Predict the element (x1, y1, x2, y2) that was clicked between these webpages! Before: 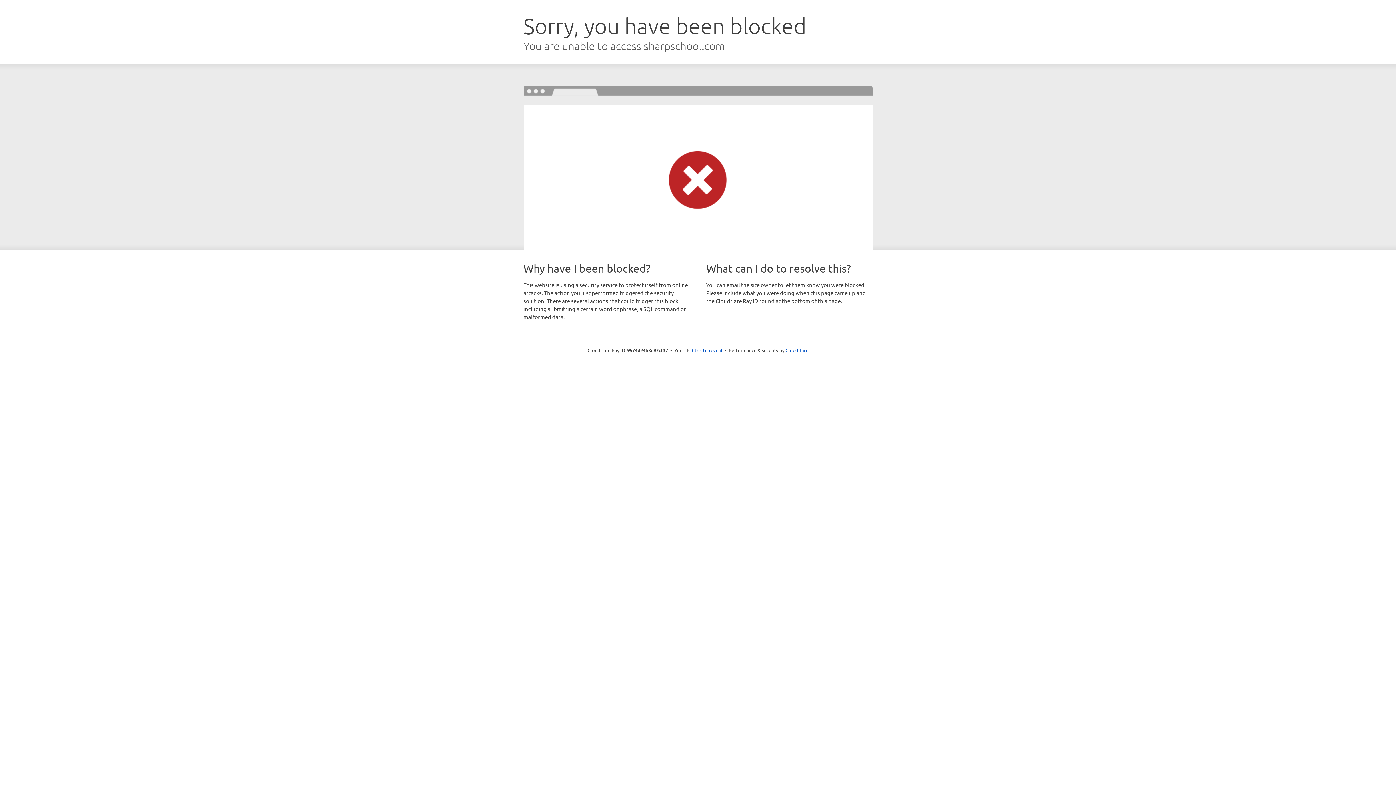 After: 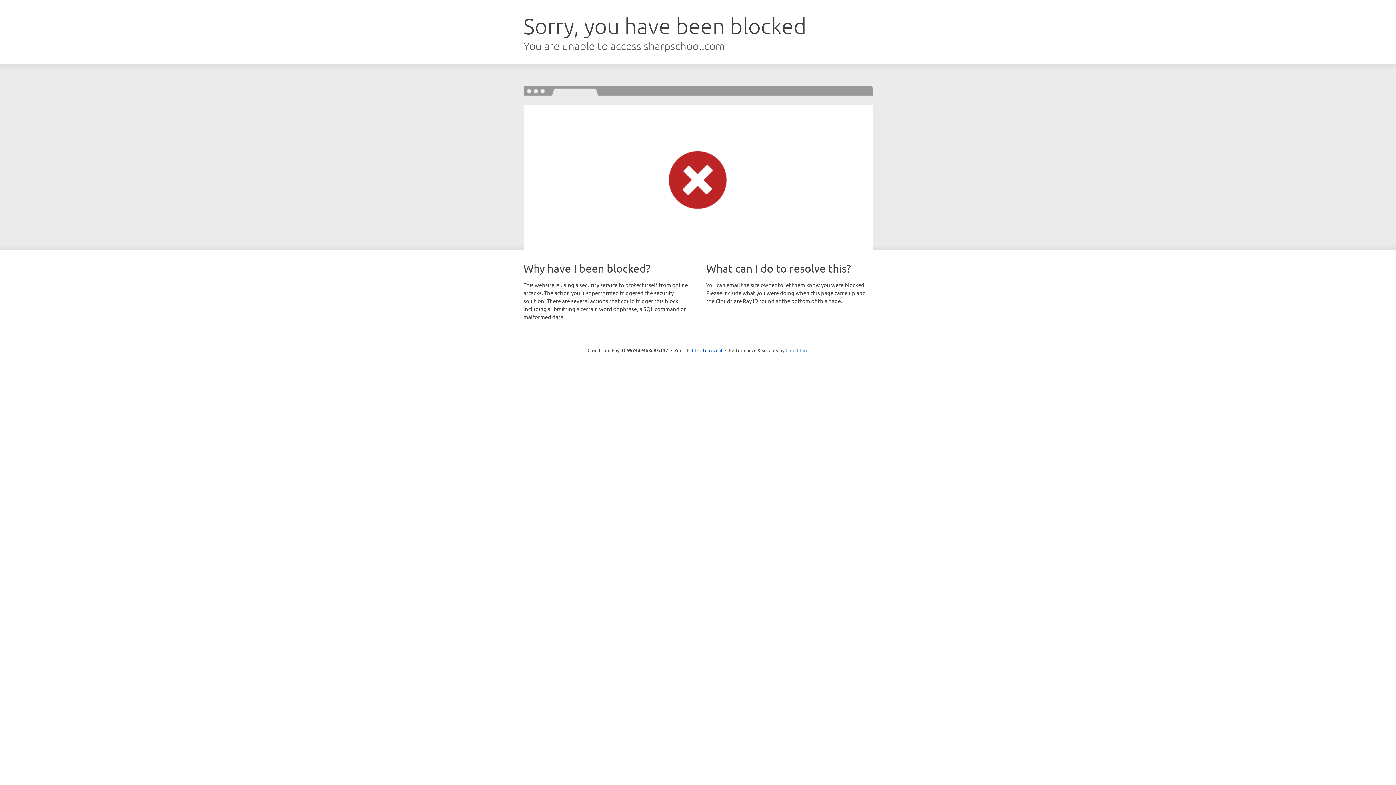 Action: label: Cloudflare bbox: (785, 347, 808, 353)